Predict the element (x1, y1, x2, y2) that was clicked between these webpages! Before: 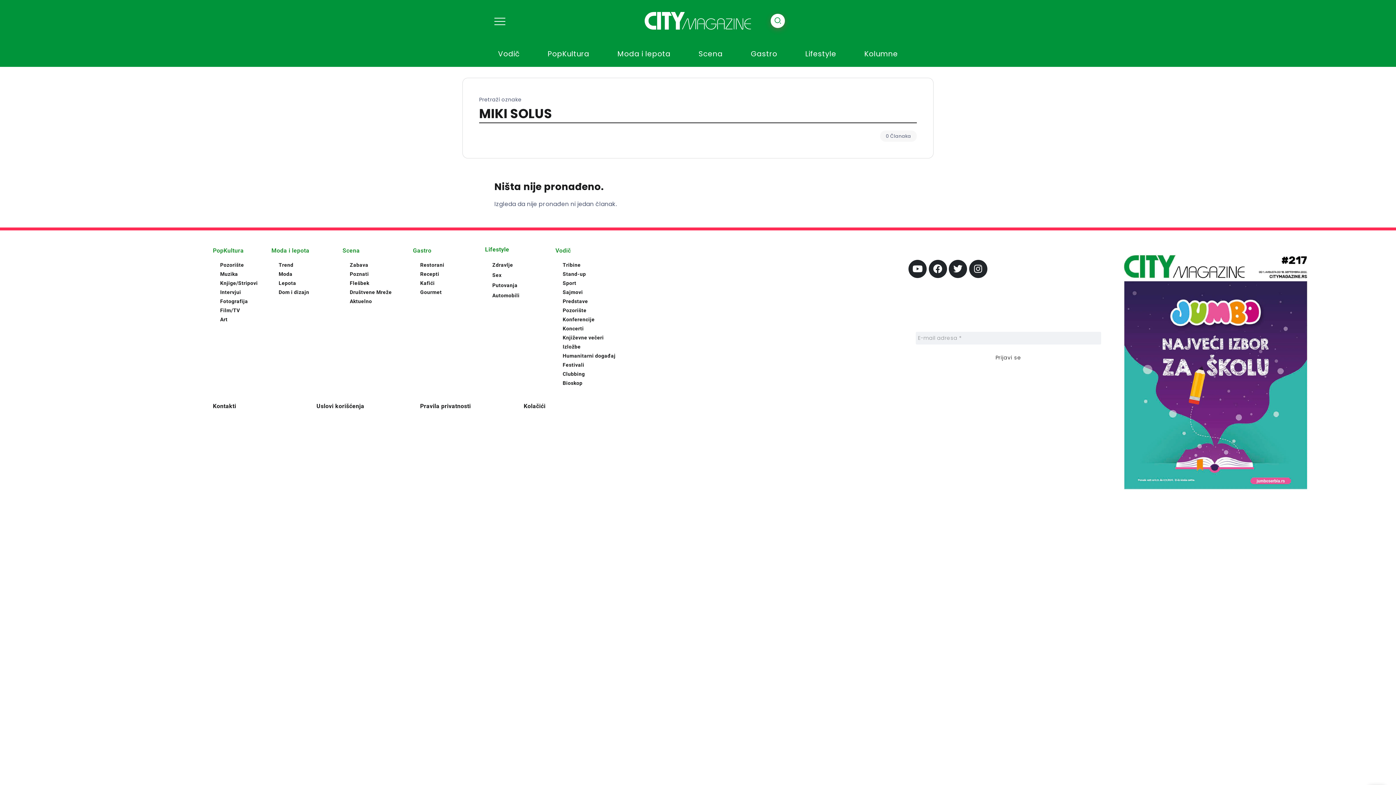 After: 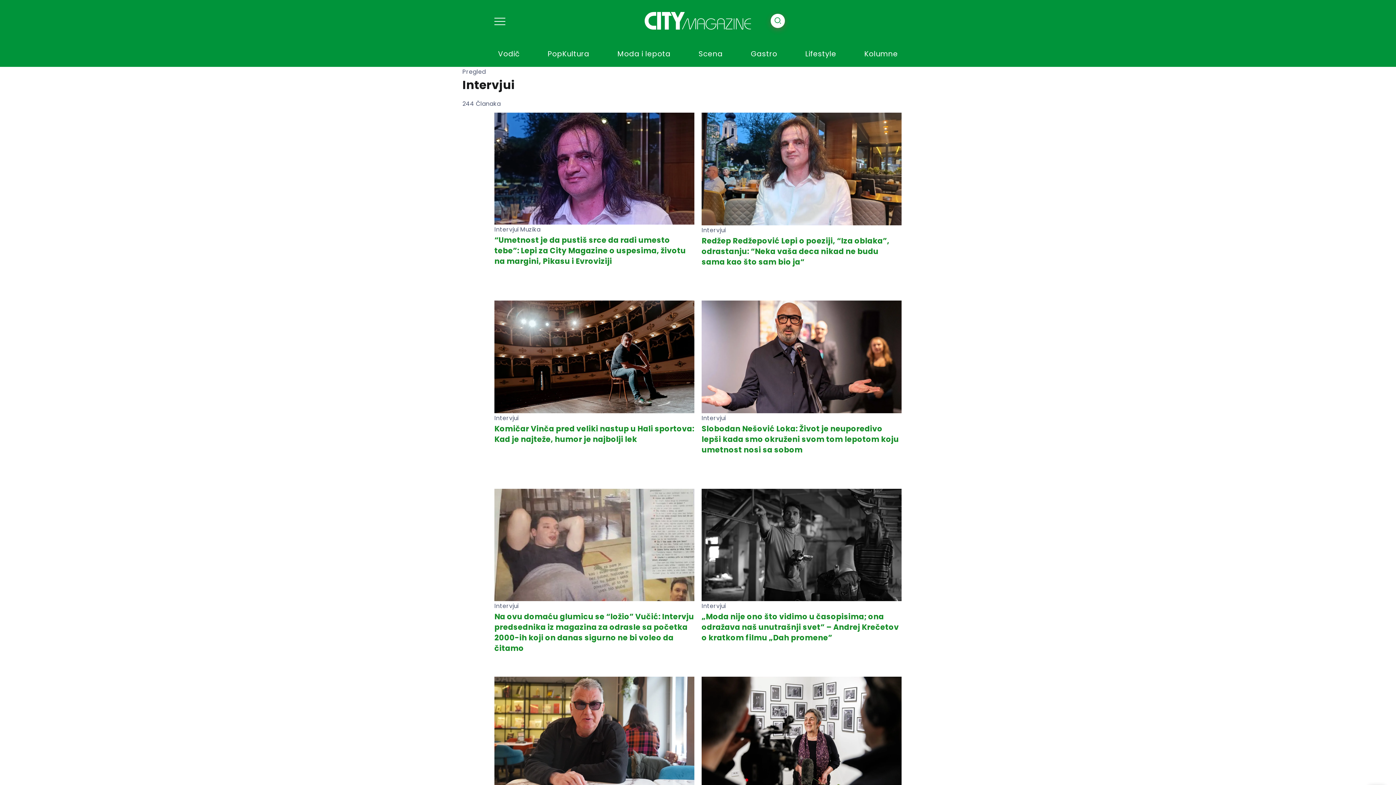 Action: bbox: (220, 289, 241, 295) label: Intervjui